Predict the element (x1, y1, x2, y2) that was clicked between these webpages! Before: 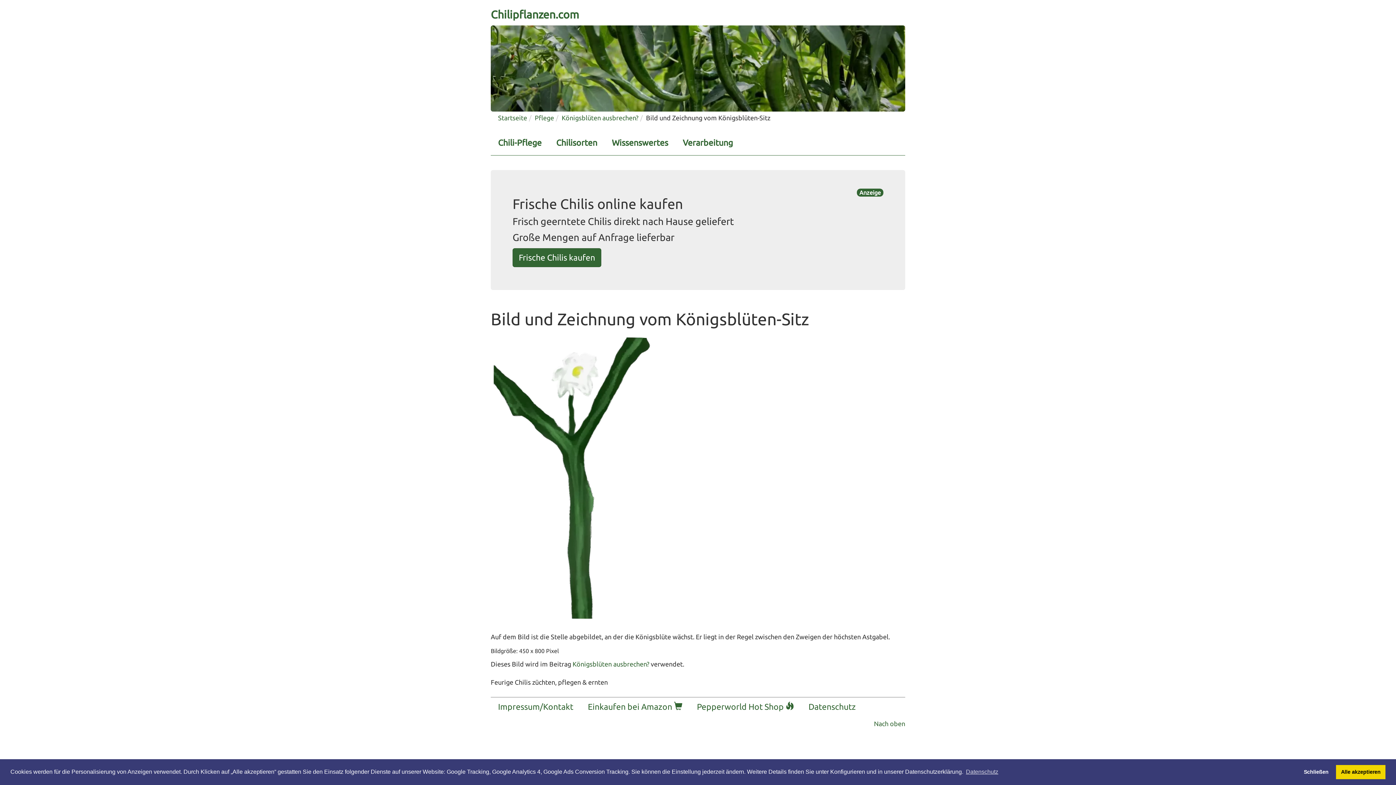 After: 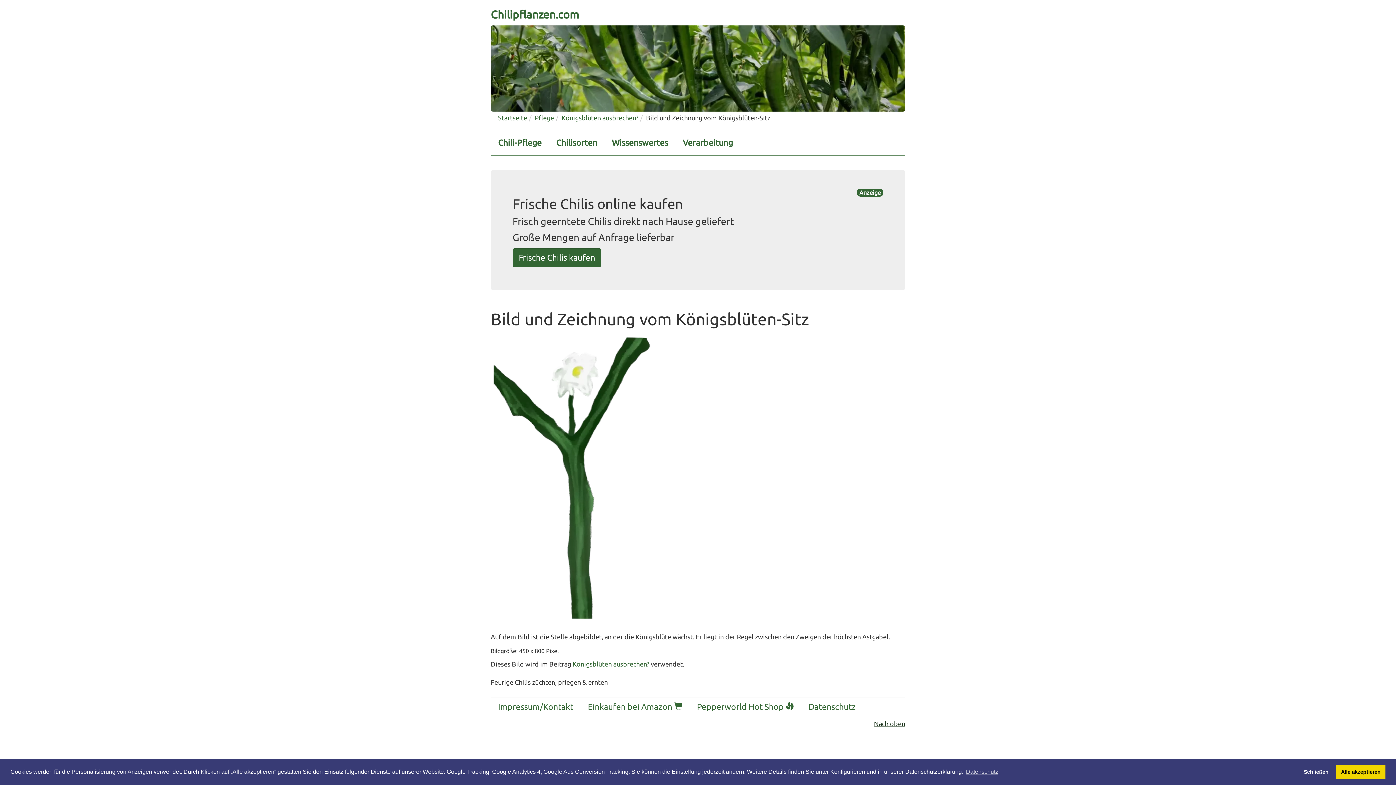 Action: label: Nach oben bbox: (874, 719, 905, 728)